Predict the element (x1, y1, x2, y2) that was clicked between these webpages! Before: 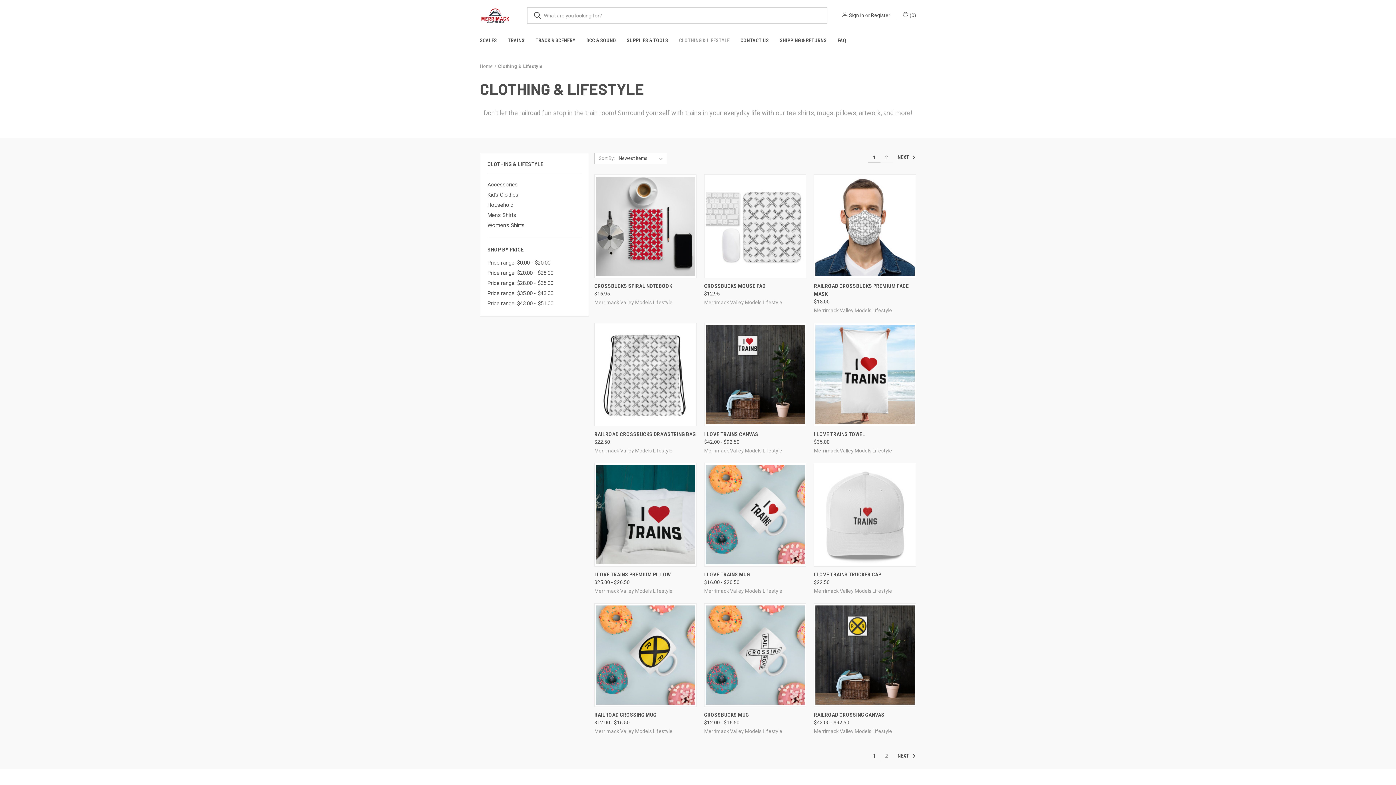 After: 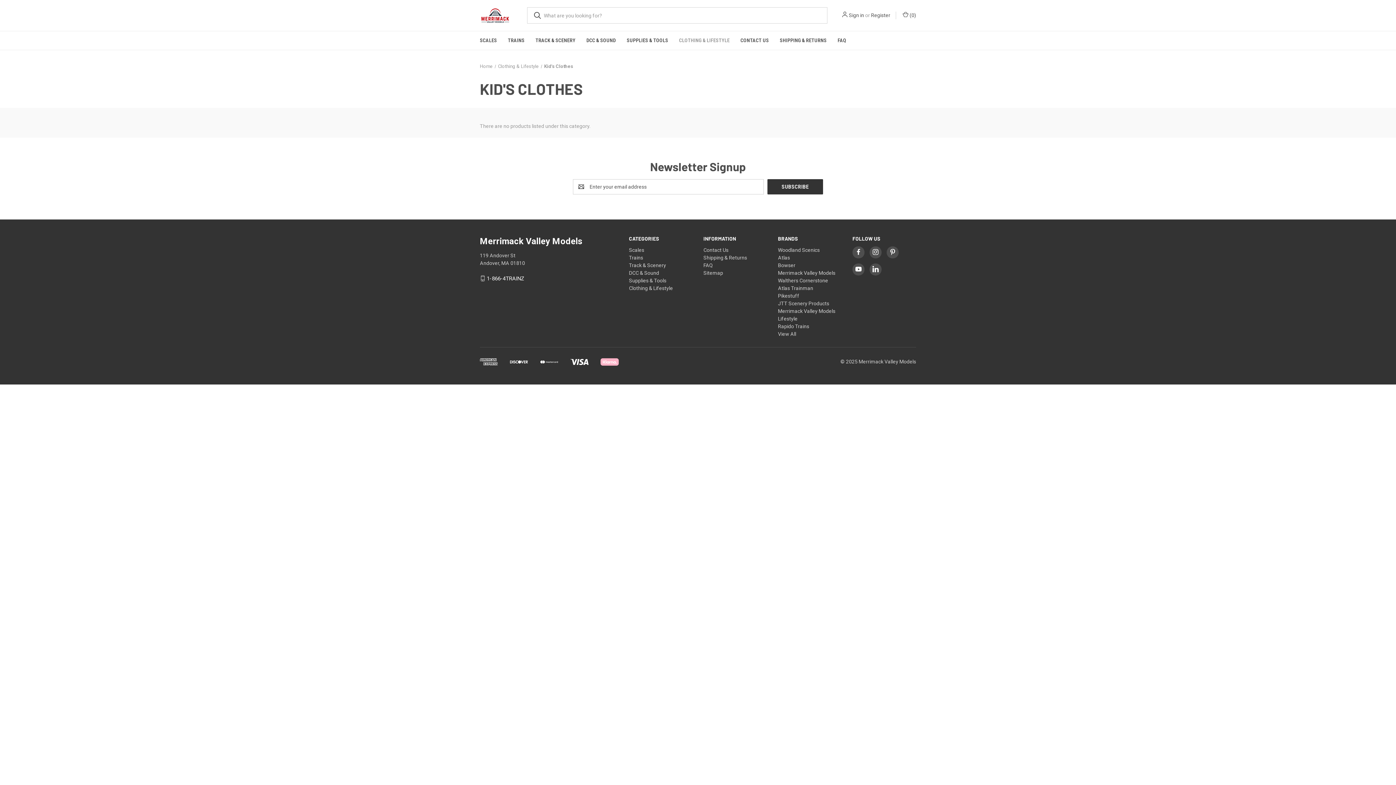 Action: bbox: (487, 189, 581, 199) label: Kid's Clothes